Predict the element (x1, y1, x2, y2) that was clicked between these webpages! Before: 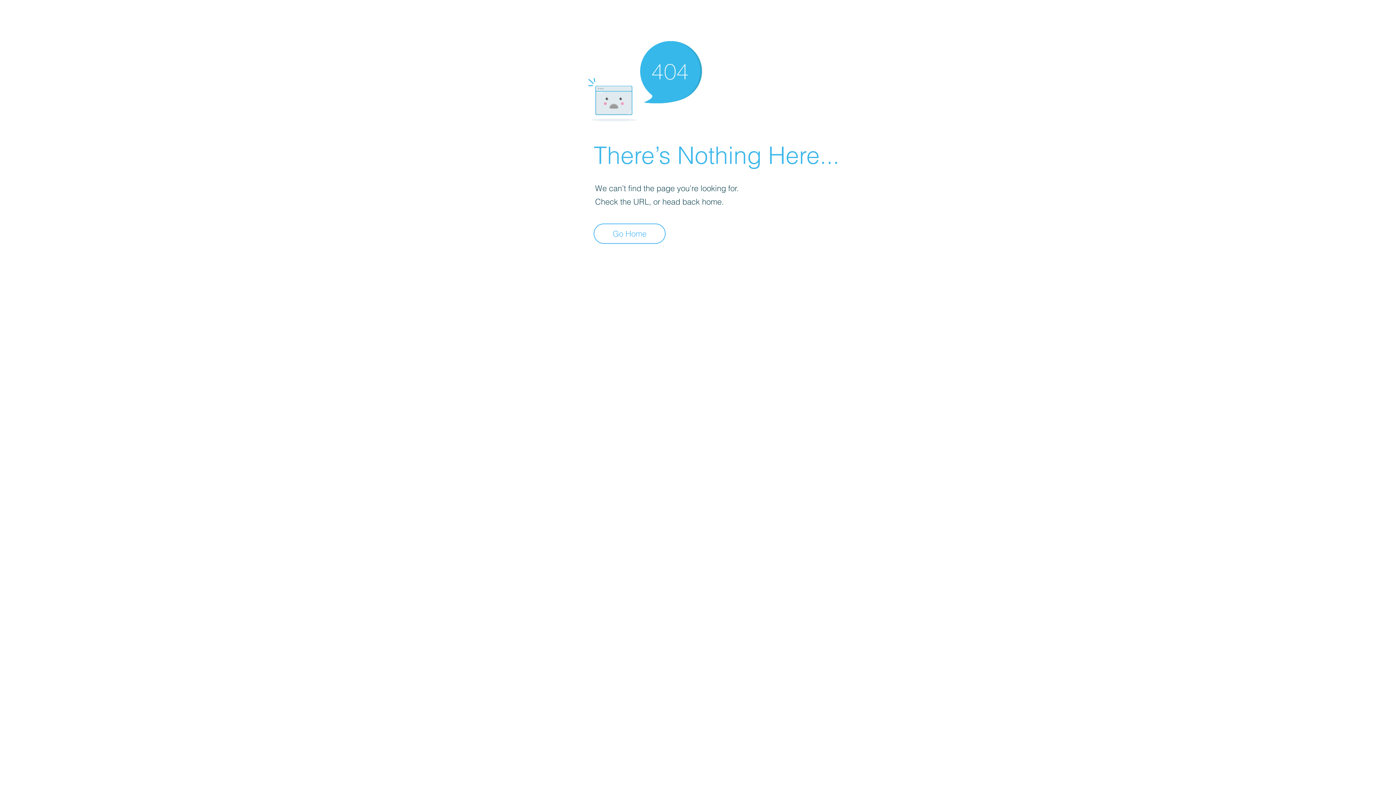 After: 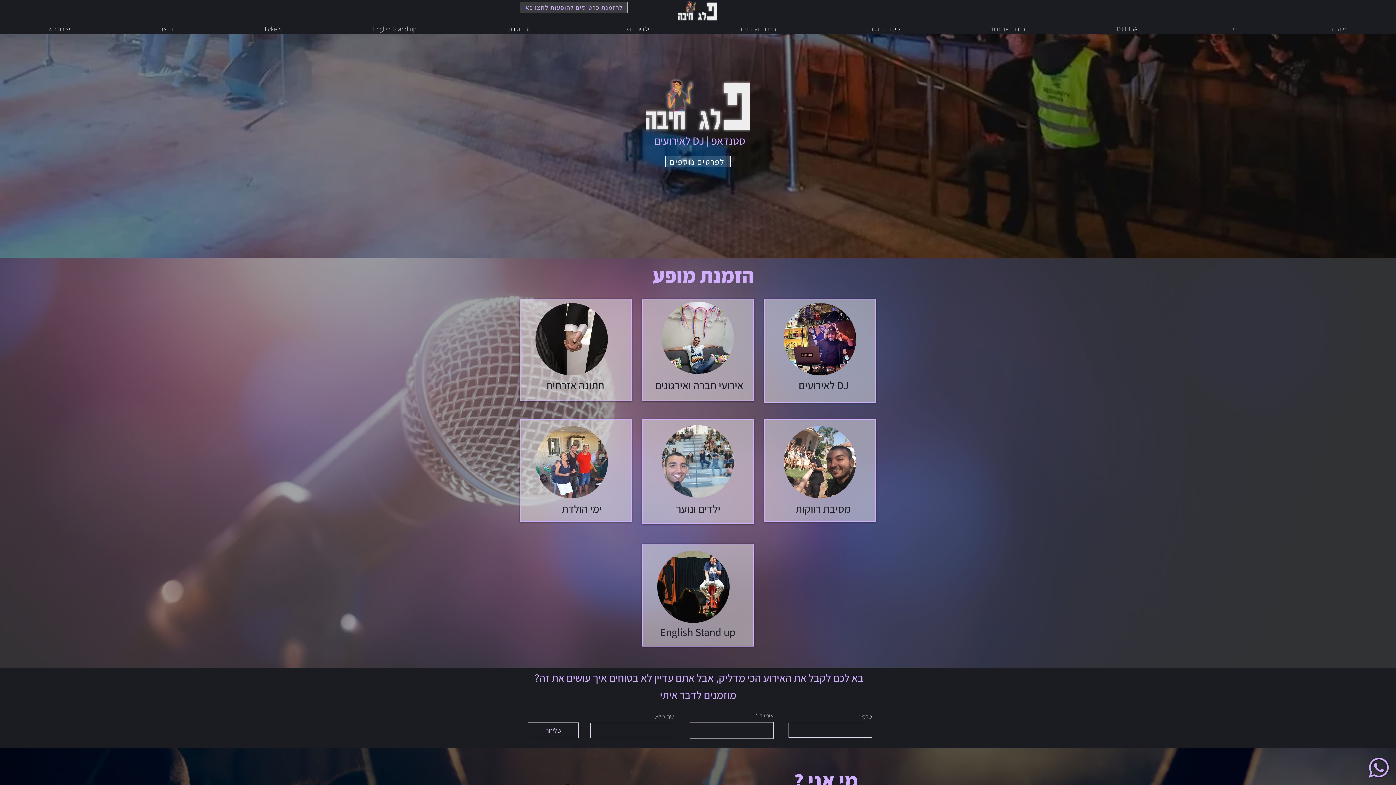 Action: label: Go Home bbox: (593, 223, 665, 244)